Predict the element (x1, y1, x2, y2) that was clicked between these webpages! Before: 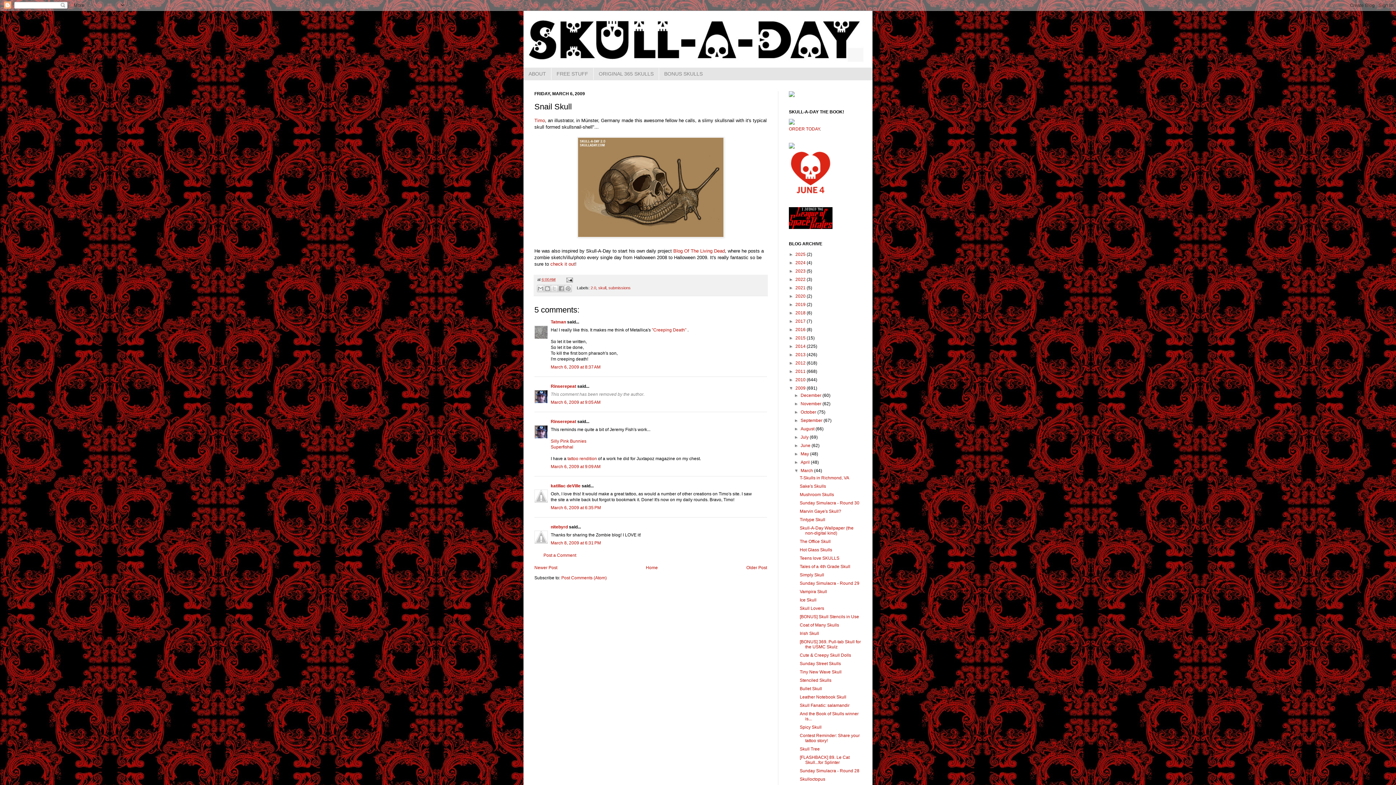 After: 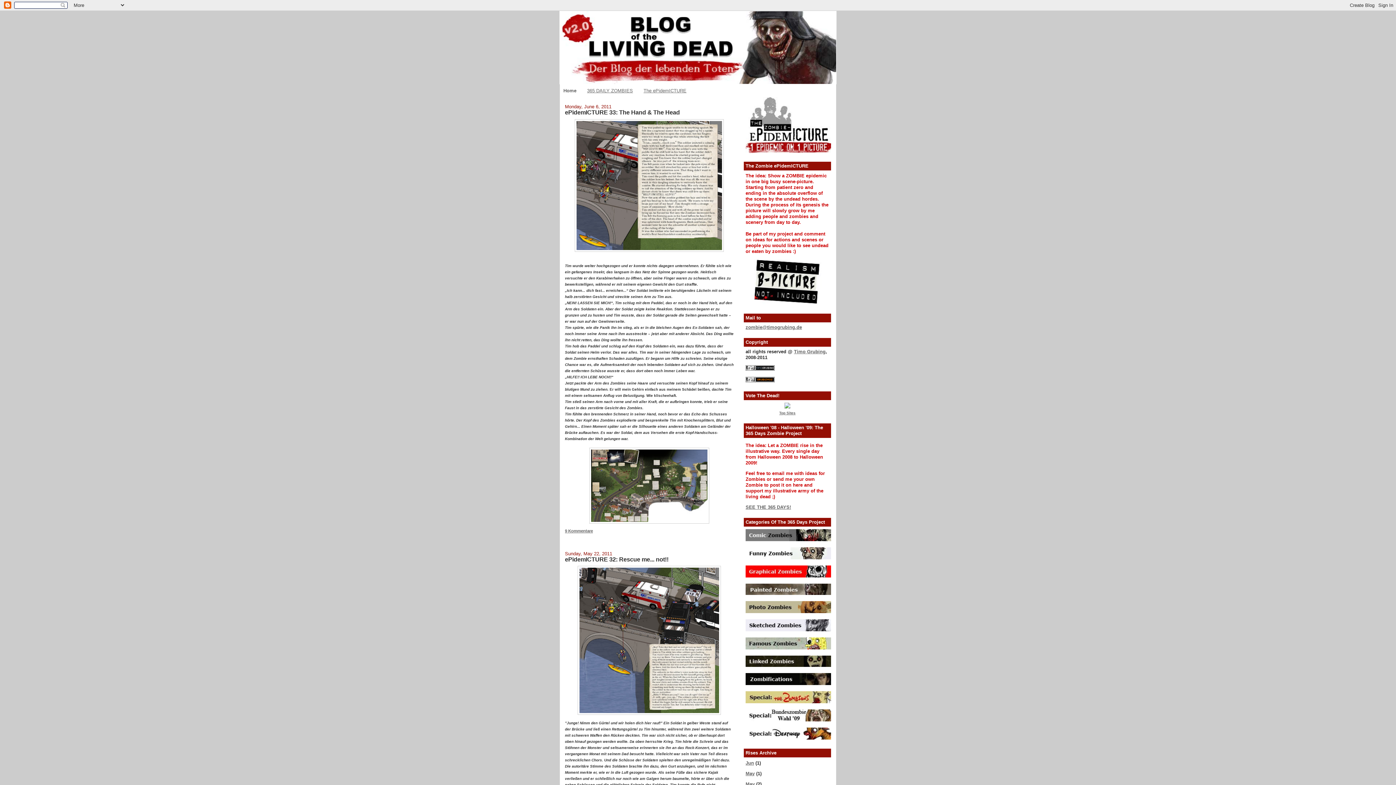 Action: bbox: (673, 248, 725, 253) label: Blog Of The Living Dead